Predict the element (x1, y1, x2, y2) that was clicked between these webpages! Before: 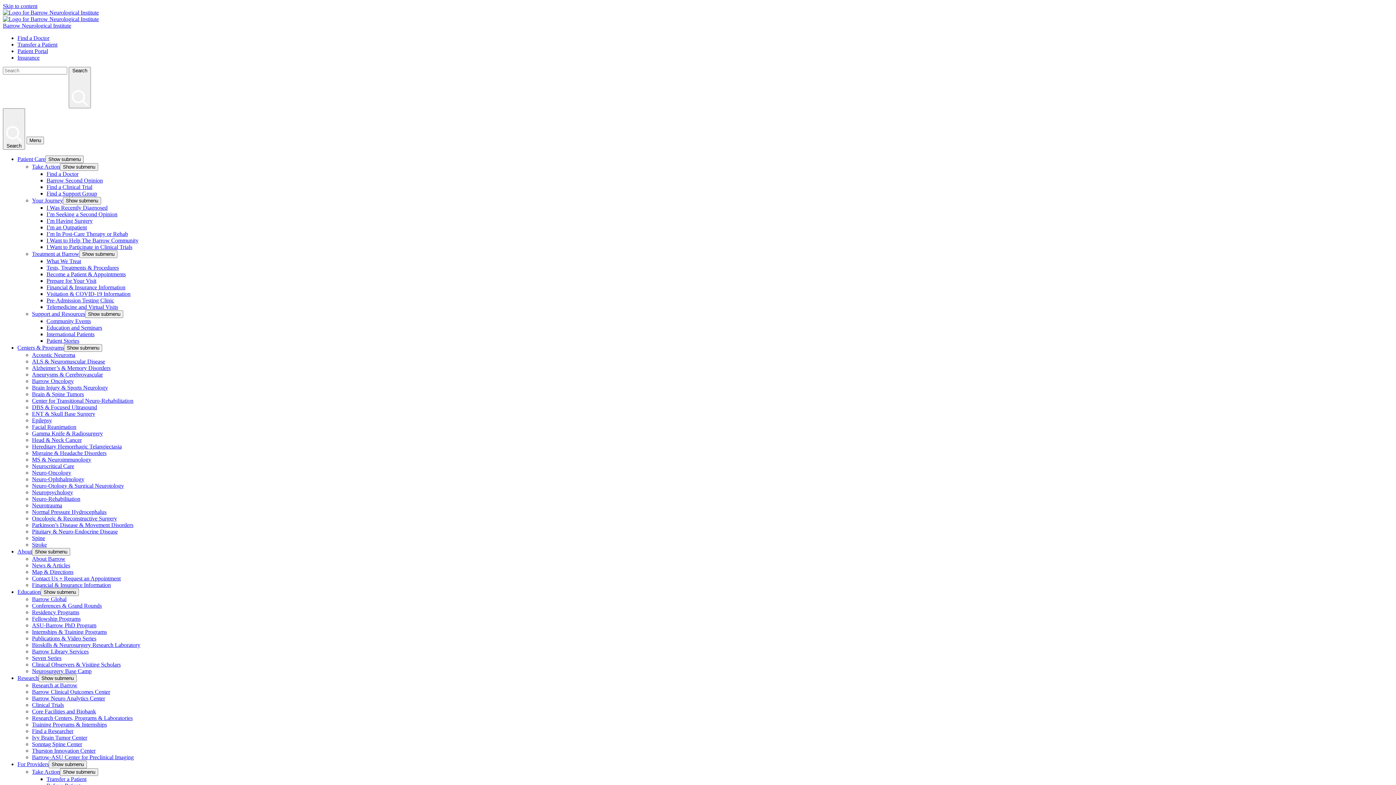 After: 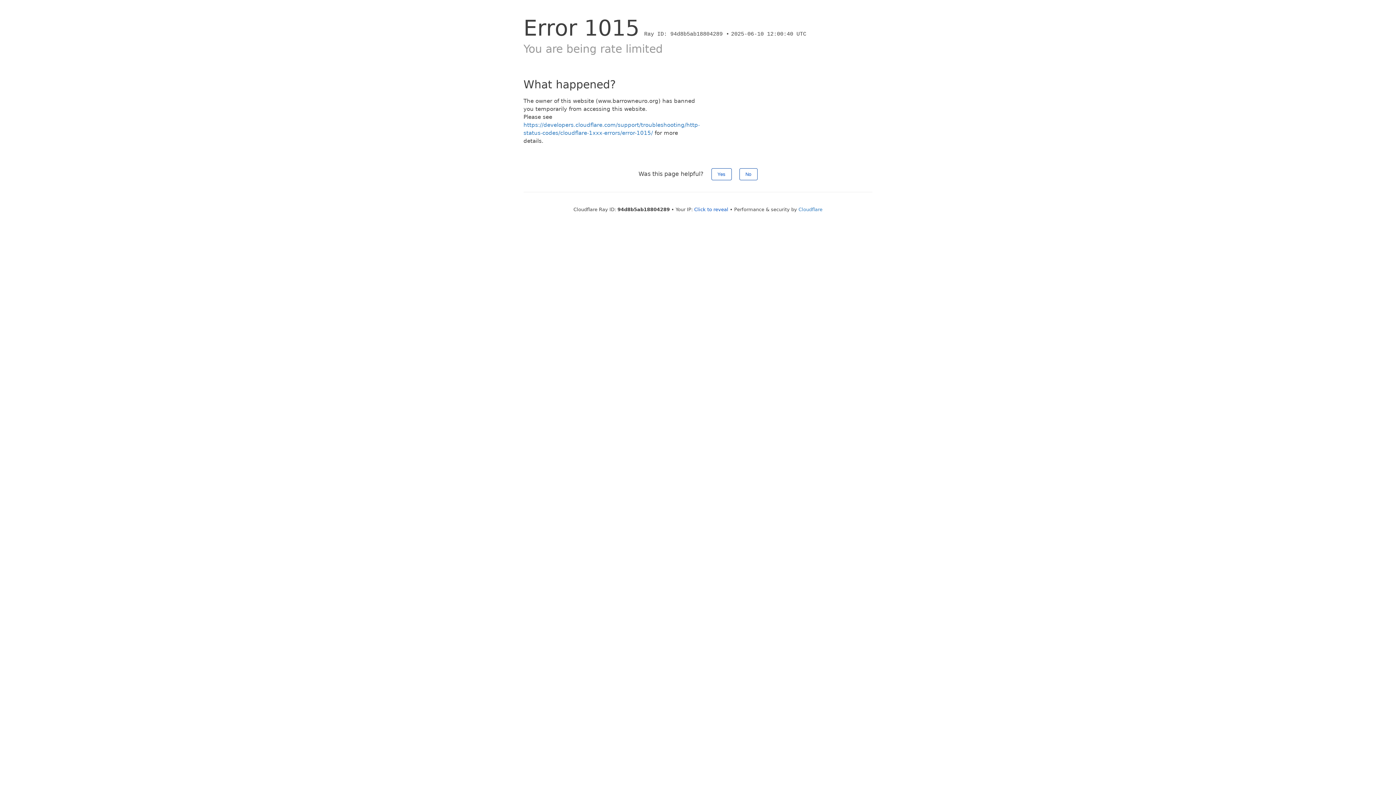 Action: bbox: (17, 54, 39, 60) label: Insurance